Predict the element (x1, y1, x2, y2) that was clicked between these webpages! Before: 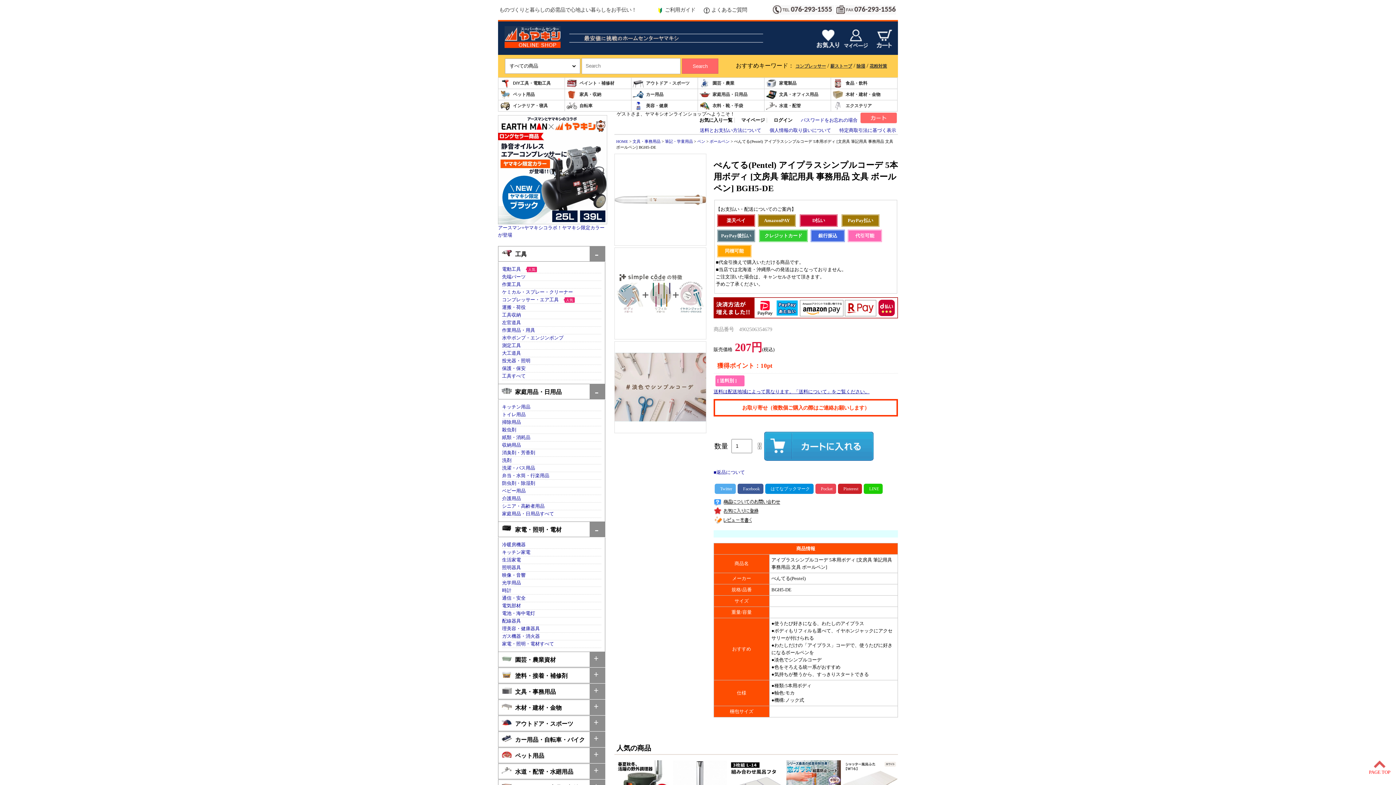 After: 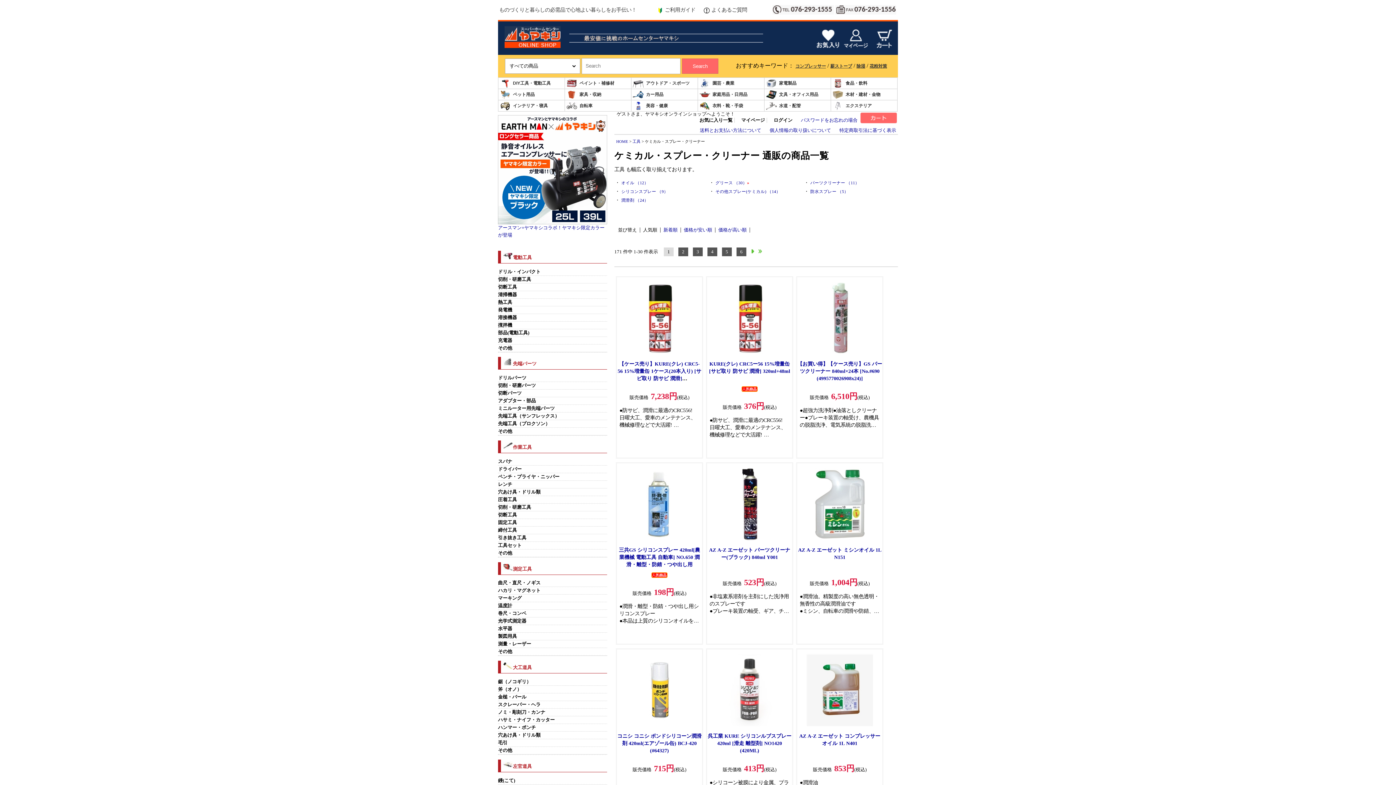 Action: label: ケミカル・スプレー・クリーナー bbox: (502, 289, 573, 294)